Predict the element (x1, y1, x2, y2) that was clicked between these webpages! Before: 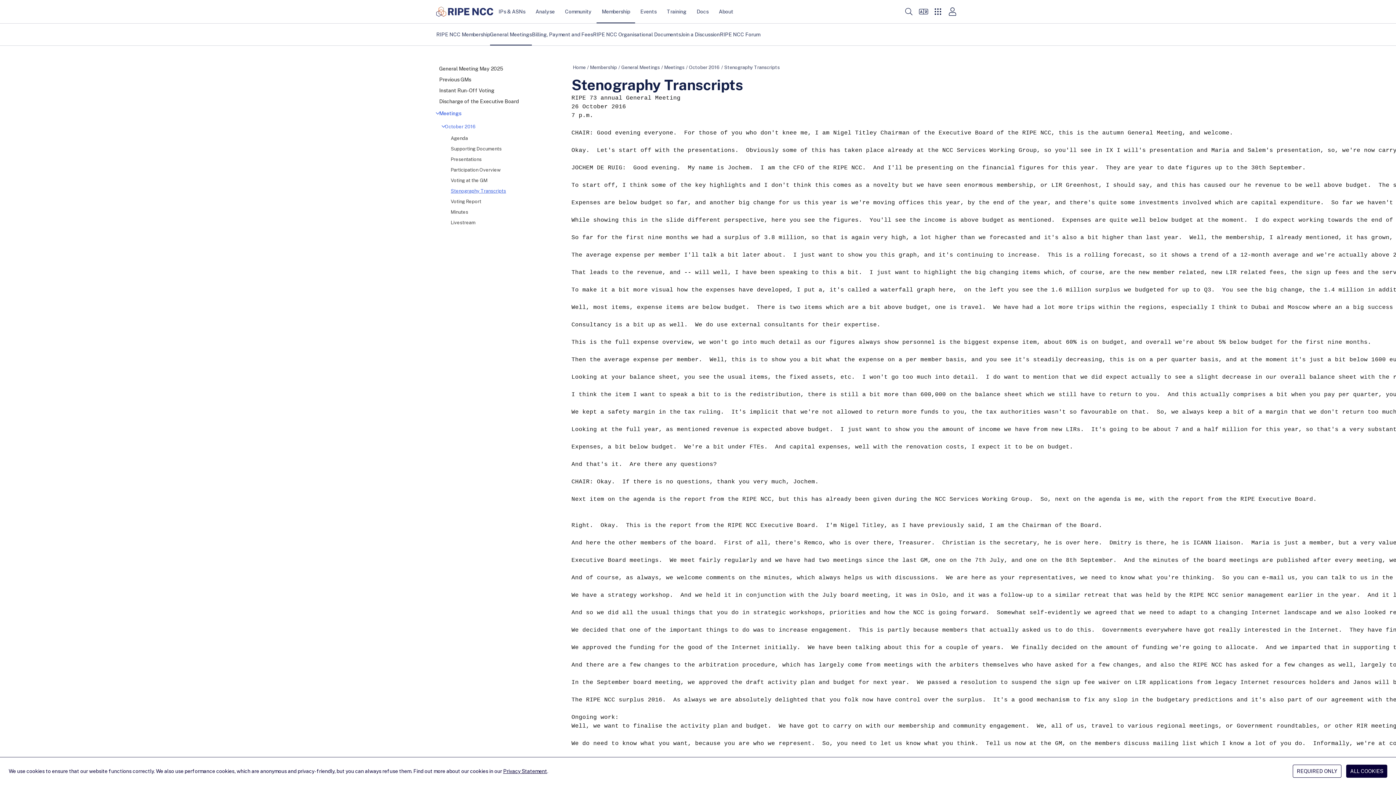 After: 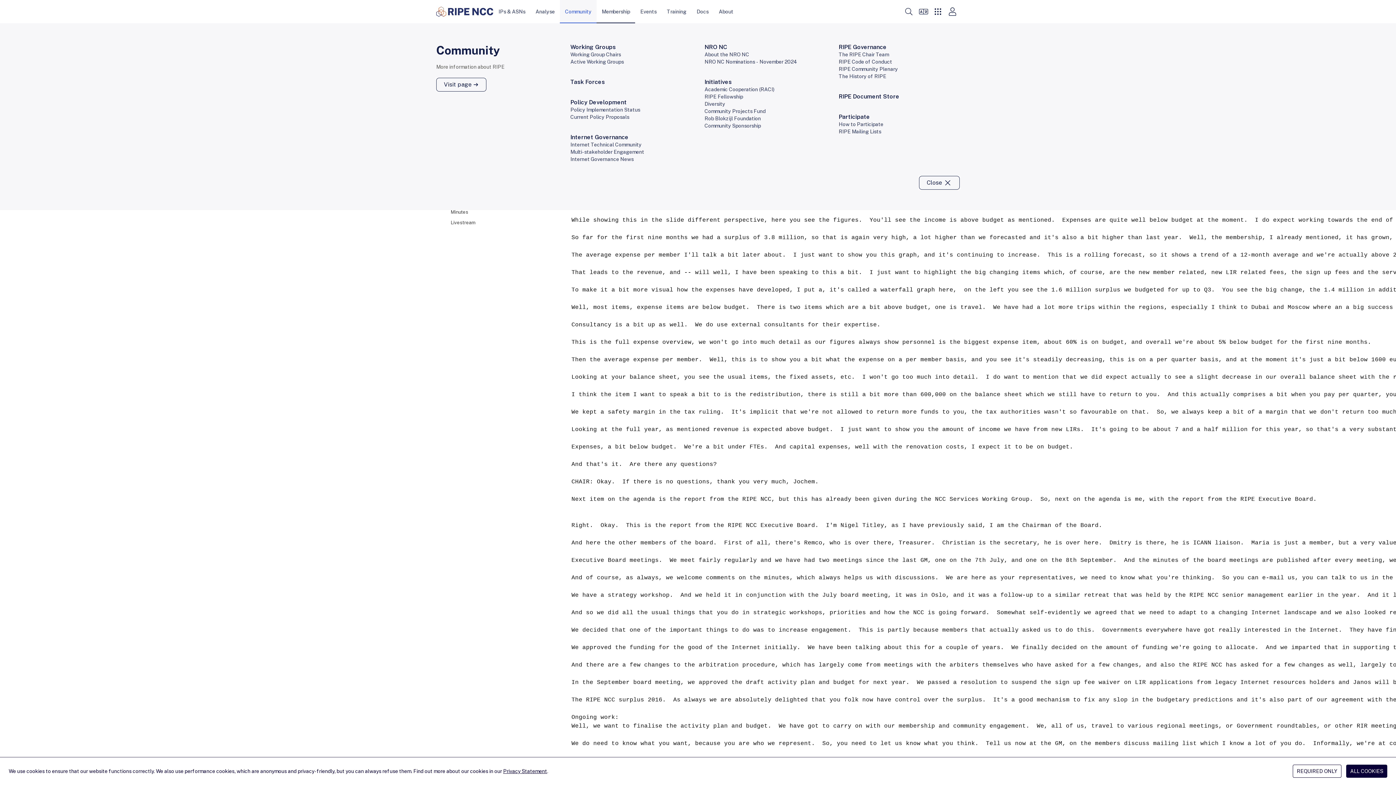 Action: bbox: (560, 0, 596, 23) label: Community